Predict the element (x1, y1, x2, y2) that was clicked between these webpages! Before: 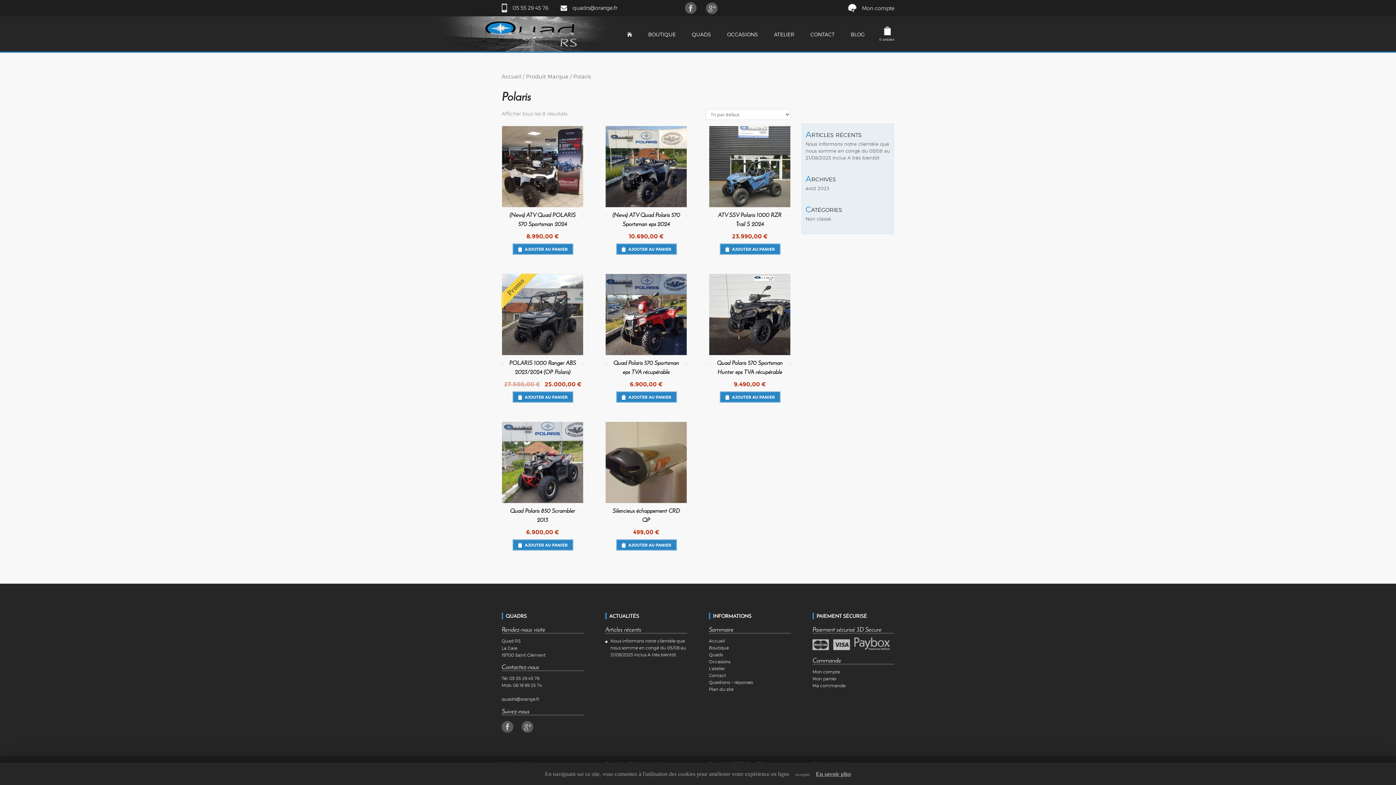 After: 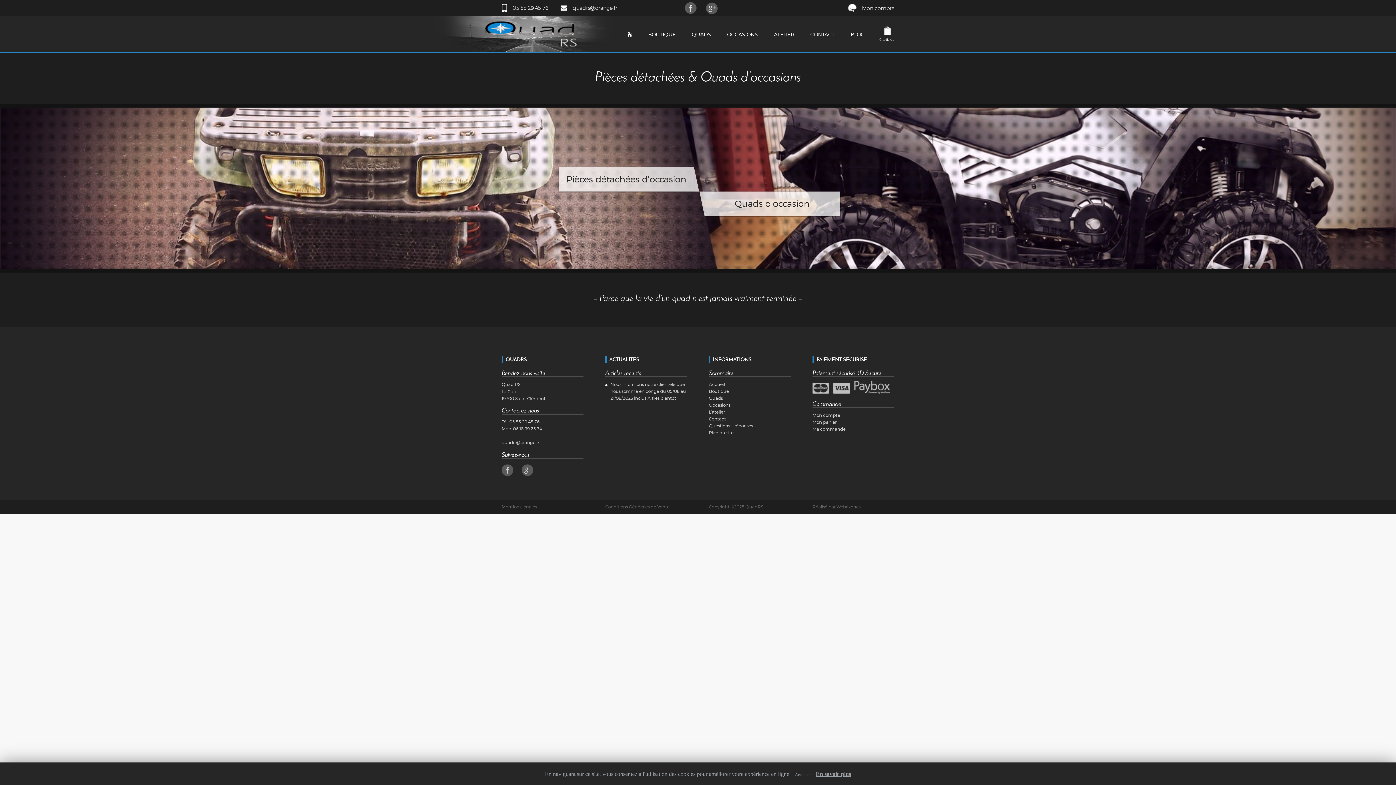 Action: label: Occasions bbox: (709, 659, 730, 664)